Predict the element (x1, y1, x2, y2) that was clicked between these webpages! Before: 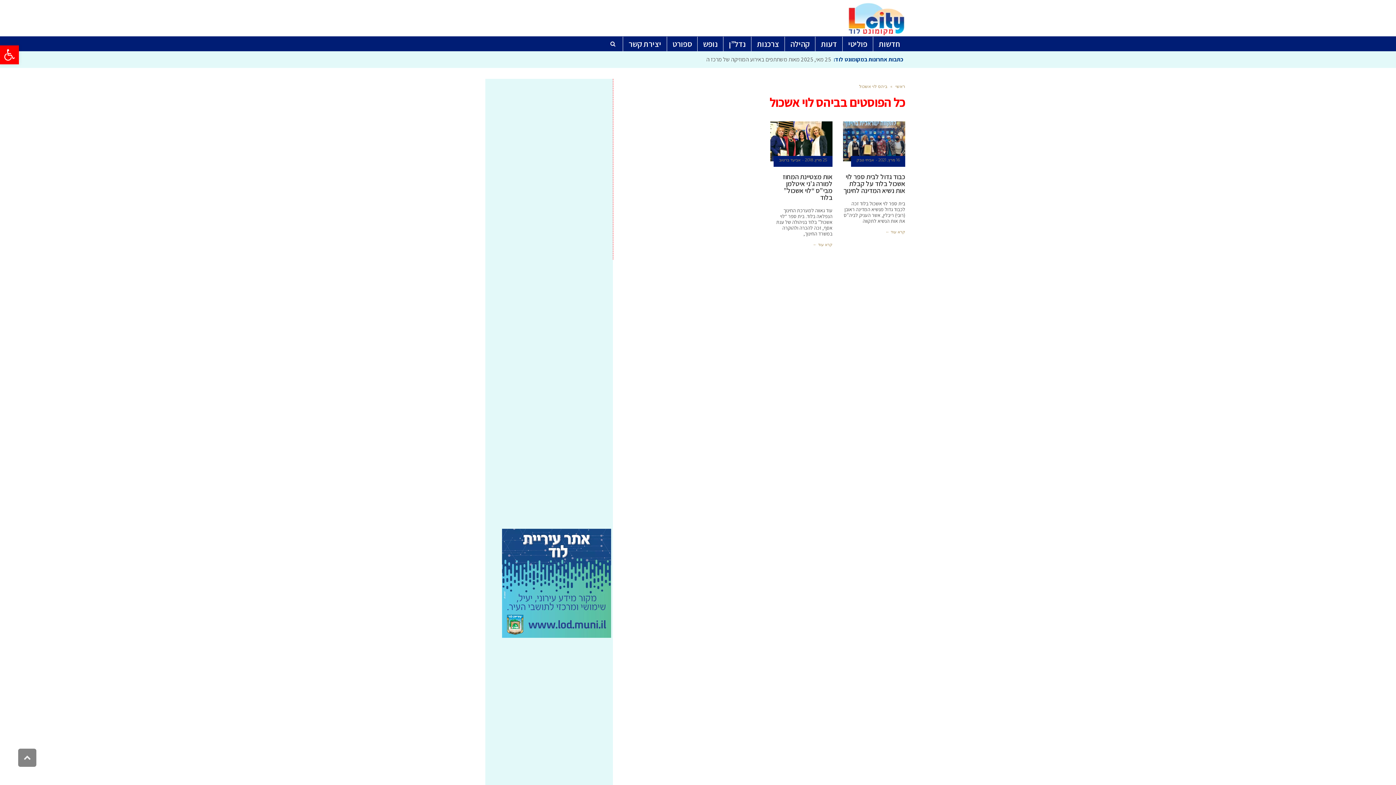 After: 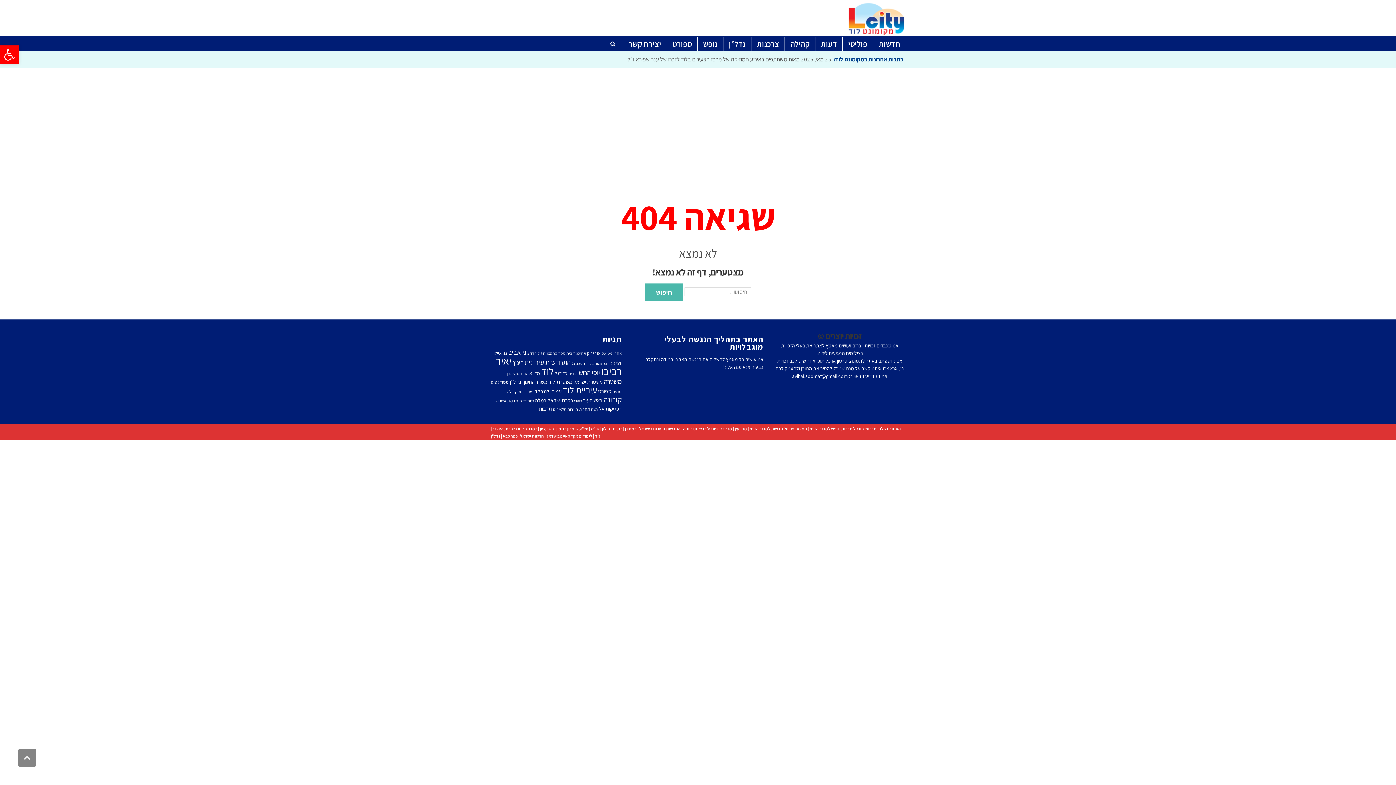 Action: label: דעות bbox: (815, 36, 842, 51)